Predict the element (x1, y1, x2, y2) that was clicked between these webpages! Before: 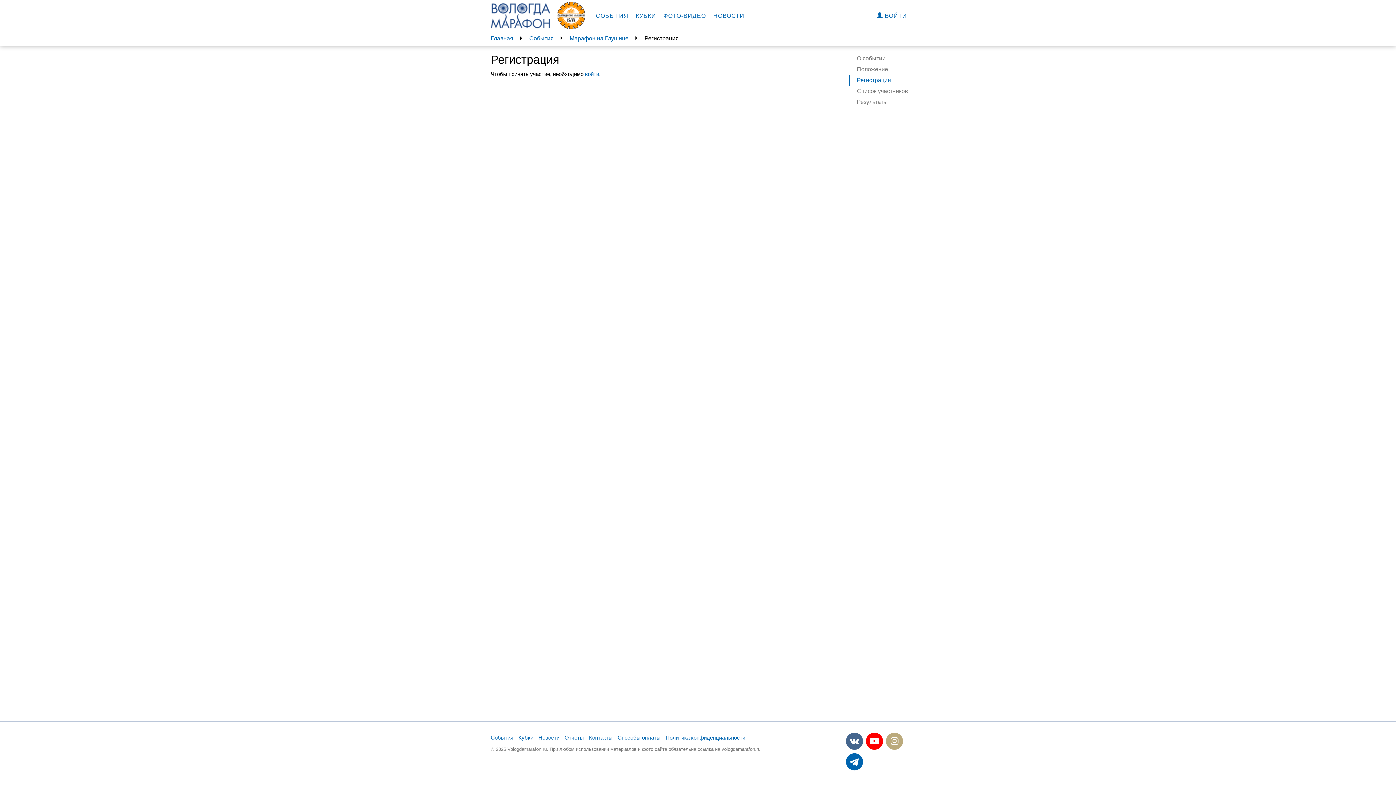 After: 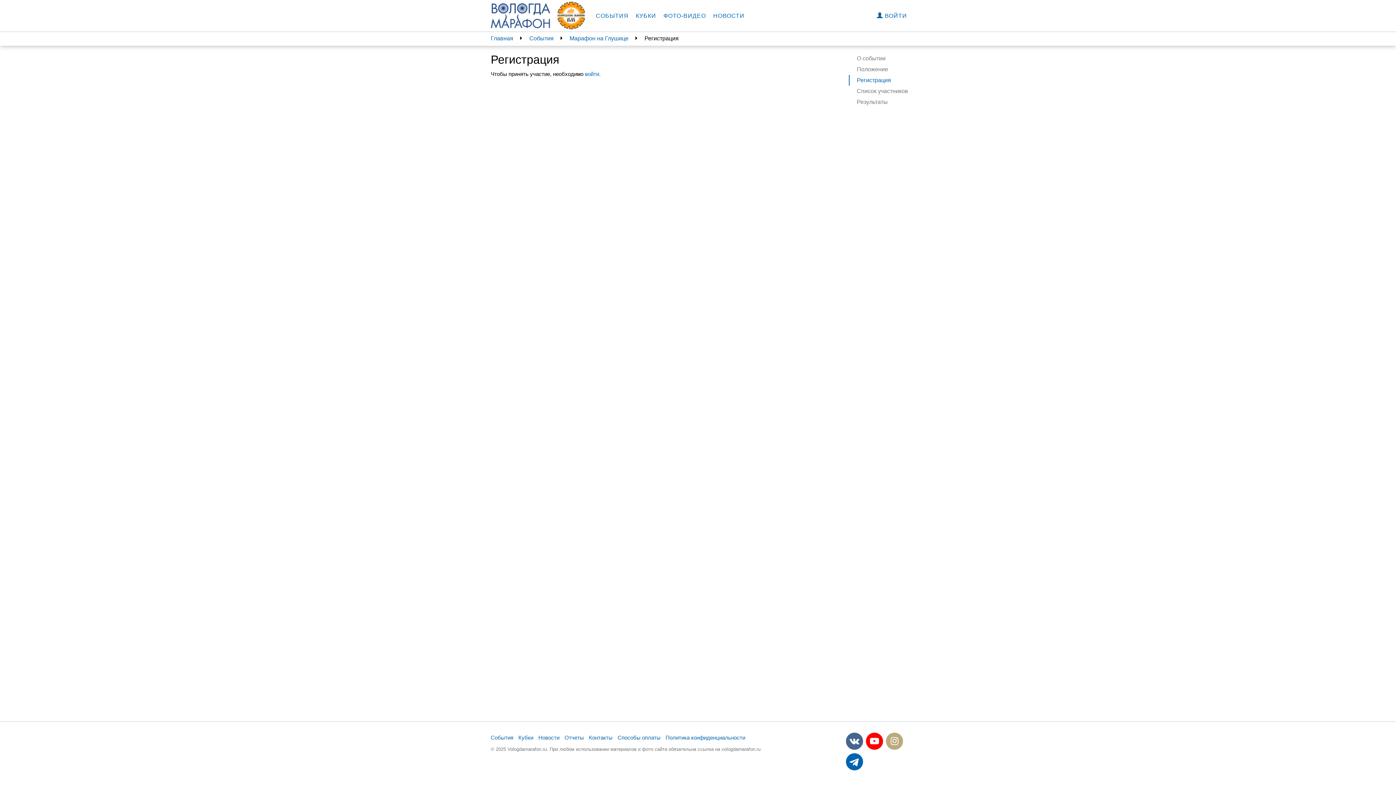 Action: bbox: (550, 0, 592, 31)